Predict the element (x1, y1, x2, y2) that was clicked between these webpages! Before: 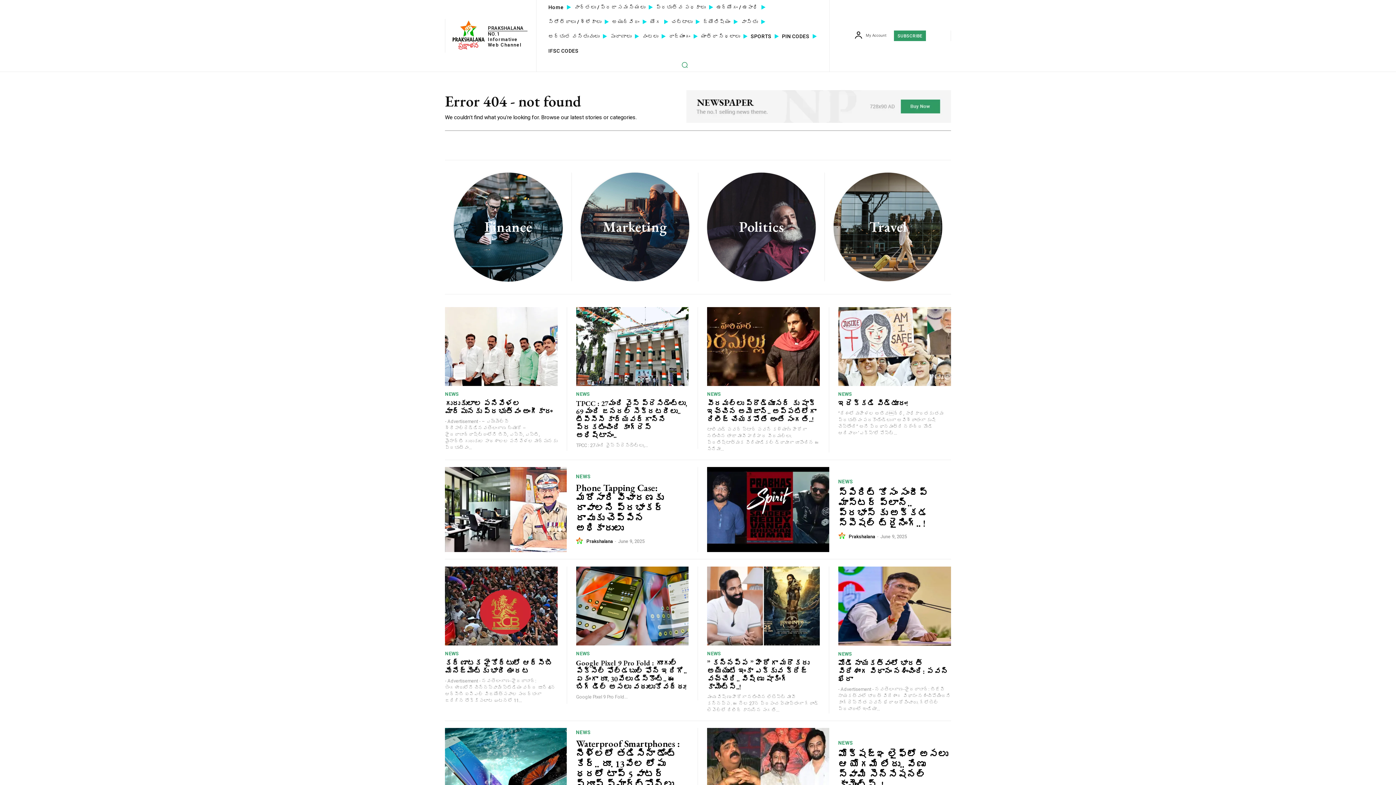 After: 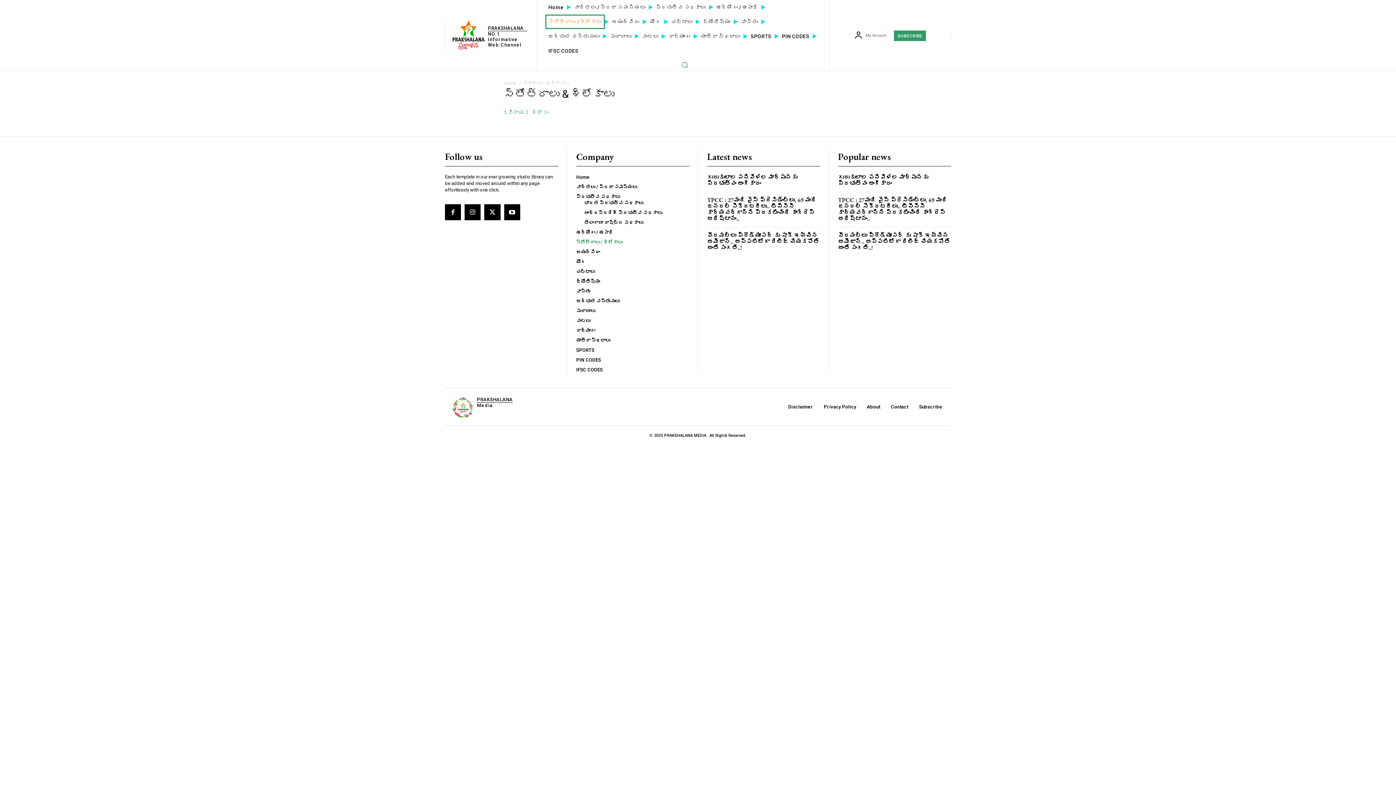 Action: bbox: (545, 14, 604, 29) label: స్తోత్రాలు / శ్లోకాలు